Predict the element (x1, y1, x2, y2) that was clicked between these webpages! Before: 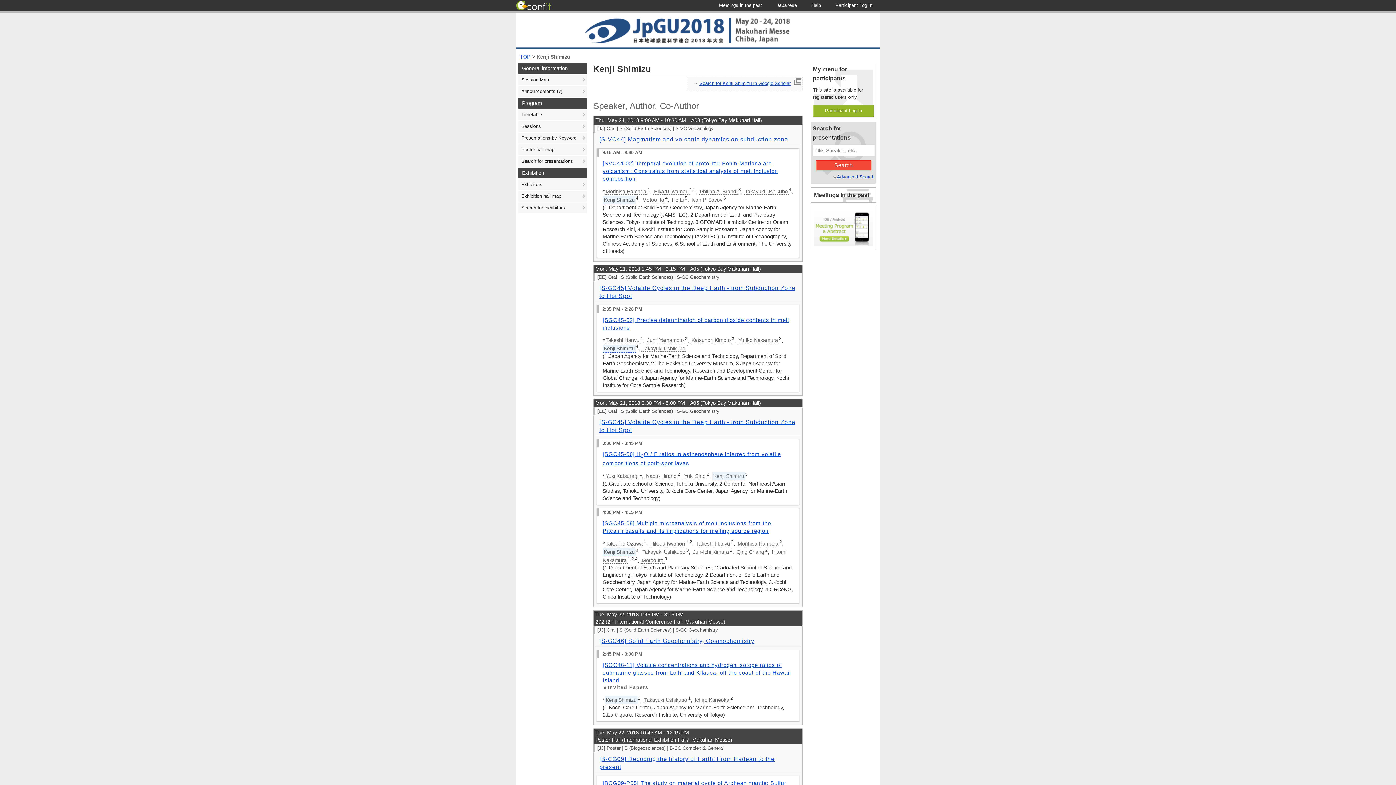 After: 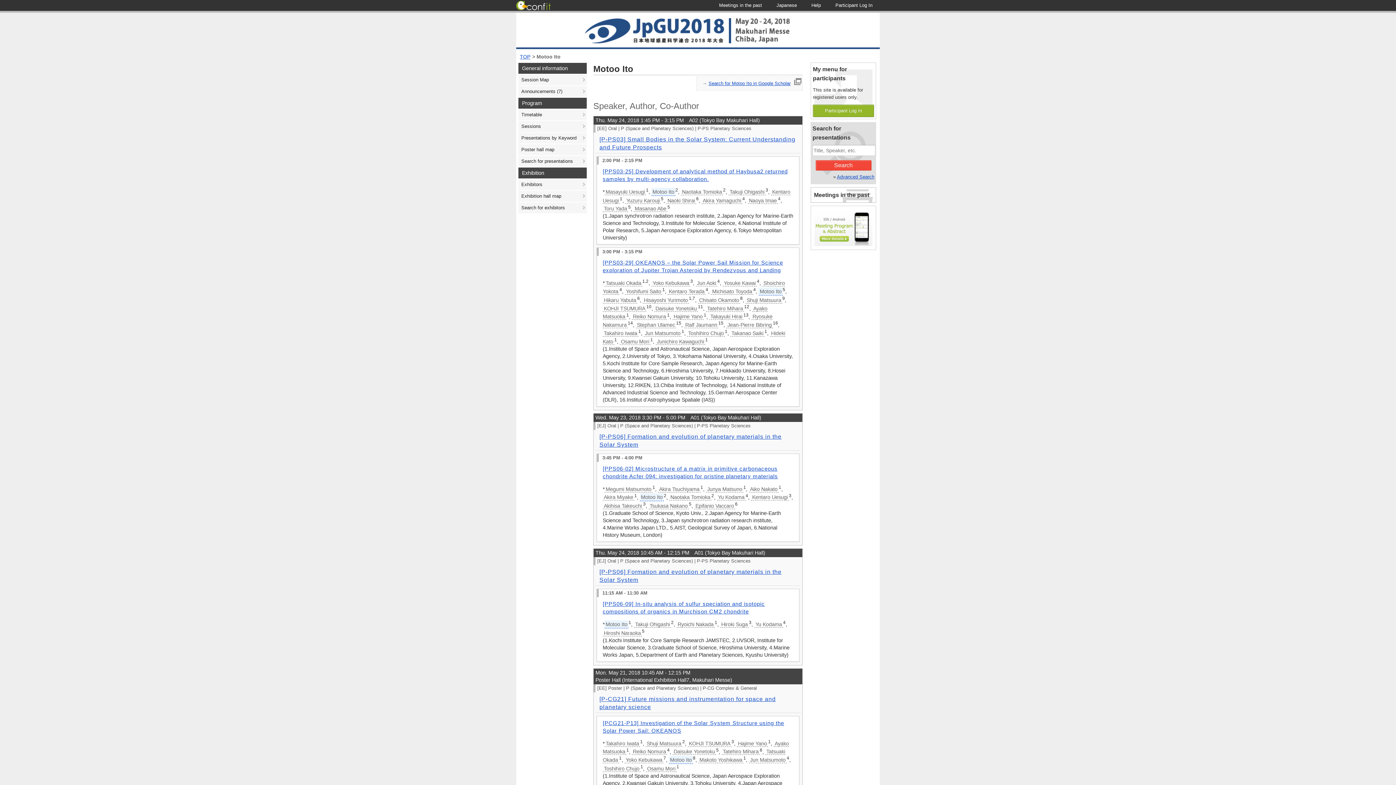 Action: label: Motoo Ito bbox: (640, 557, 664, 564)